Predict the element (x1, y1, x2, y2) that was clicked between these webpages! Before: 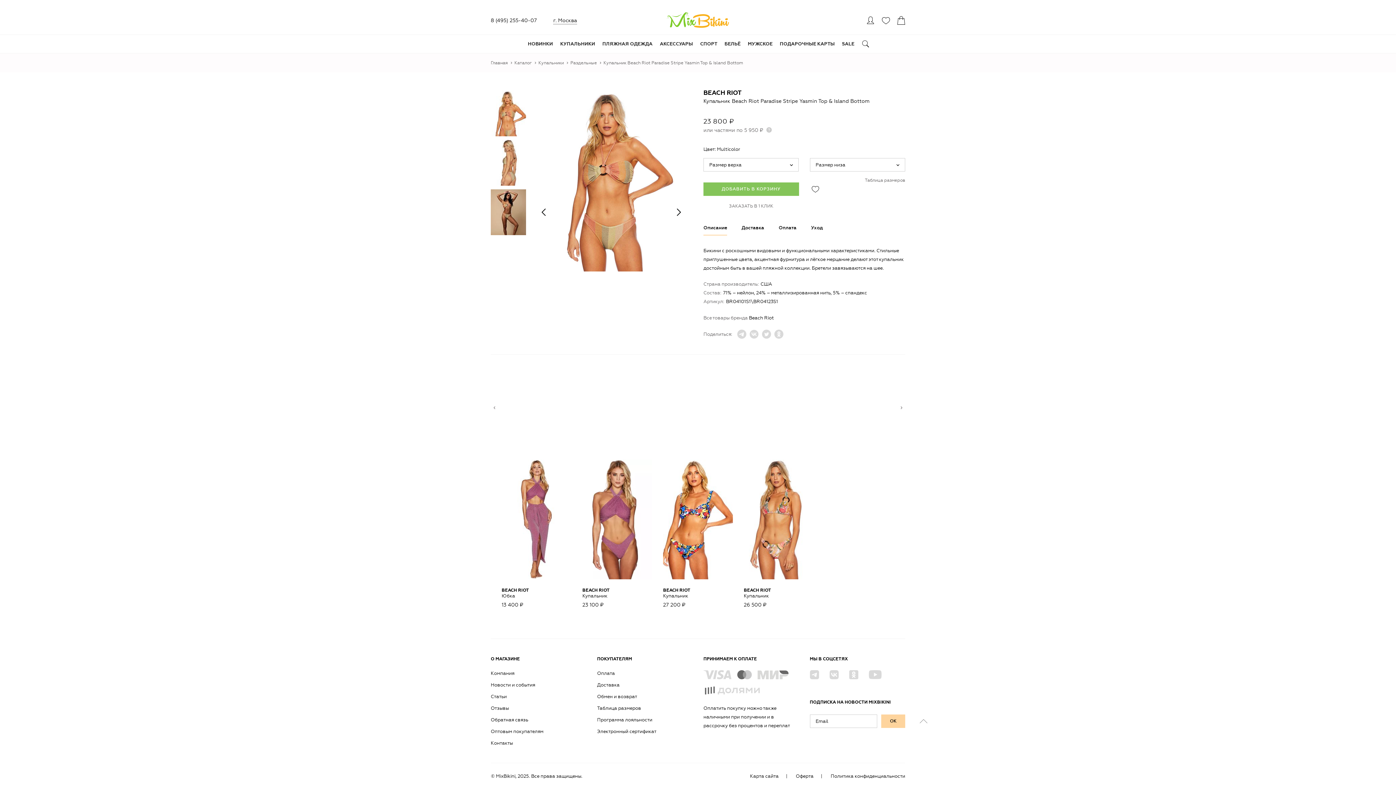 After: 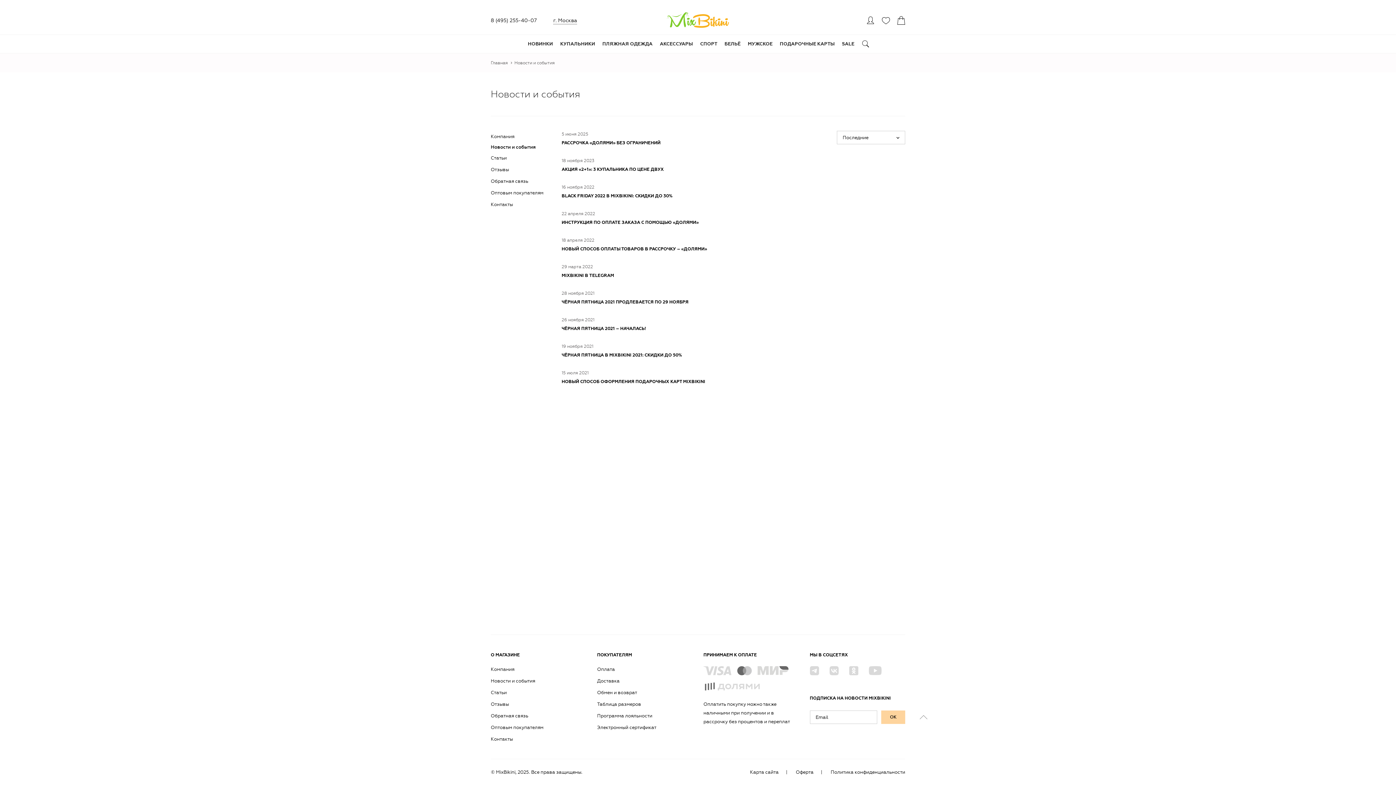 Action: label: Новости и события bbox: (490, 682, 535, 688)